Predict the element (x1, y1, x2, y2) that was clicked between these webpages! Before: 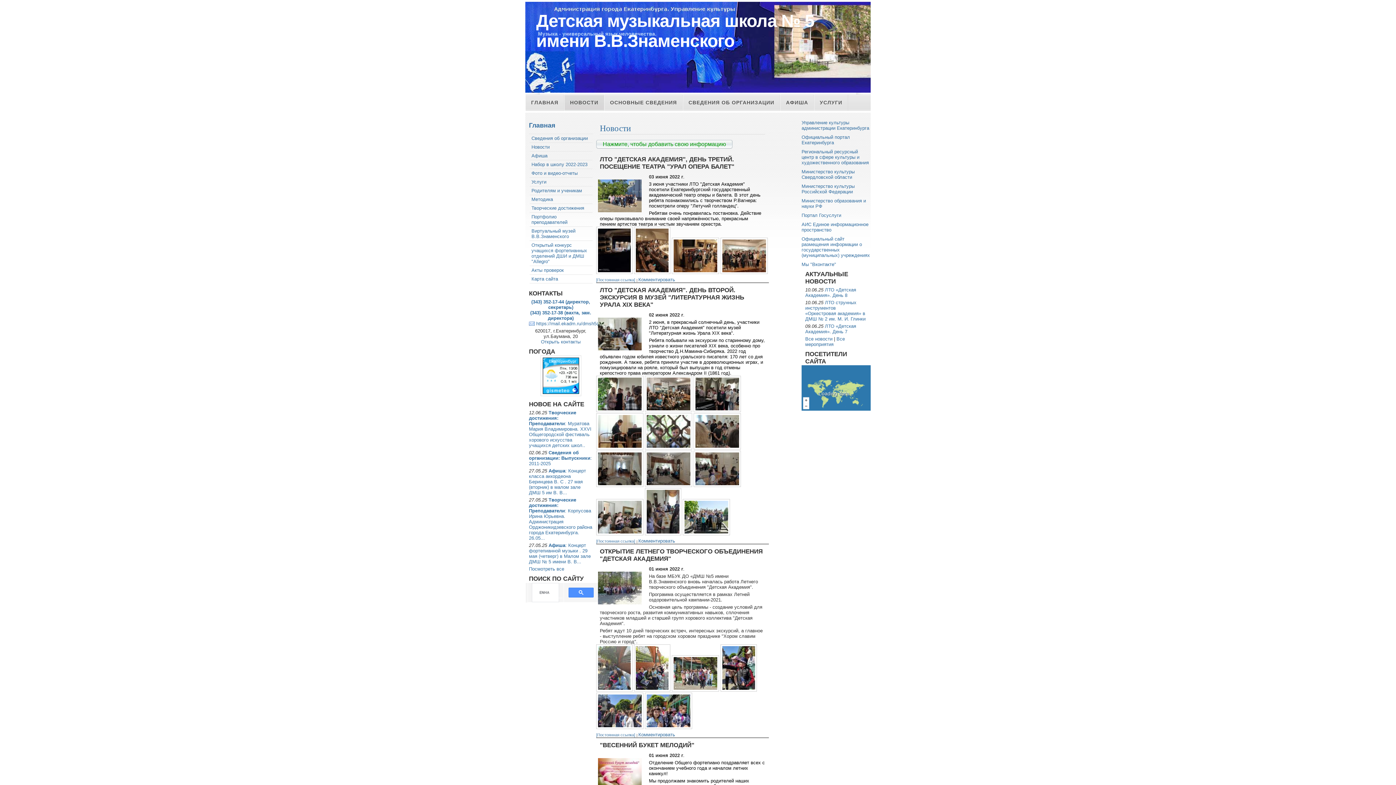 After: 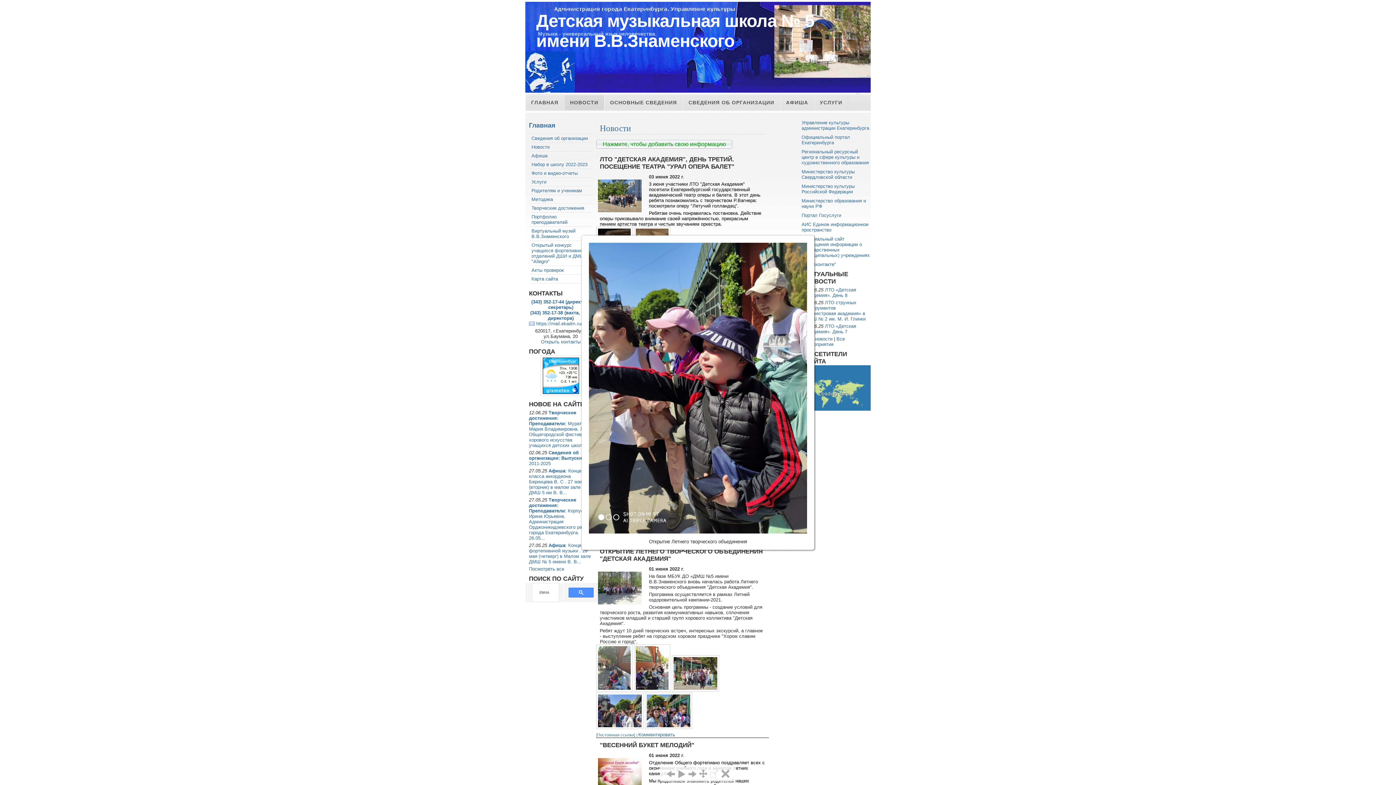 Action: bbox: (720, 687, 757, 693)